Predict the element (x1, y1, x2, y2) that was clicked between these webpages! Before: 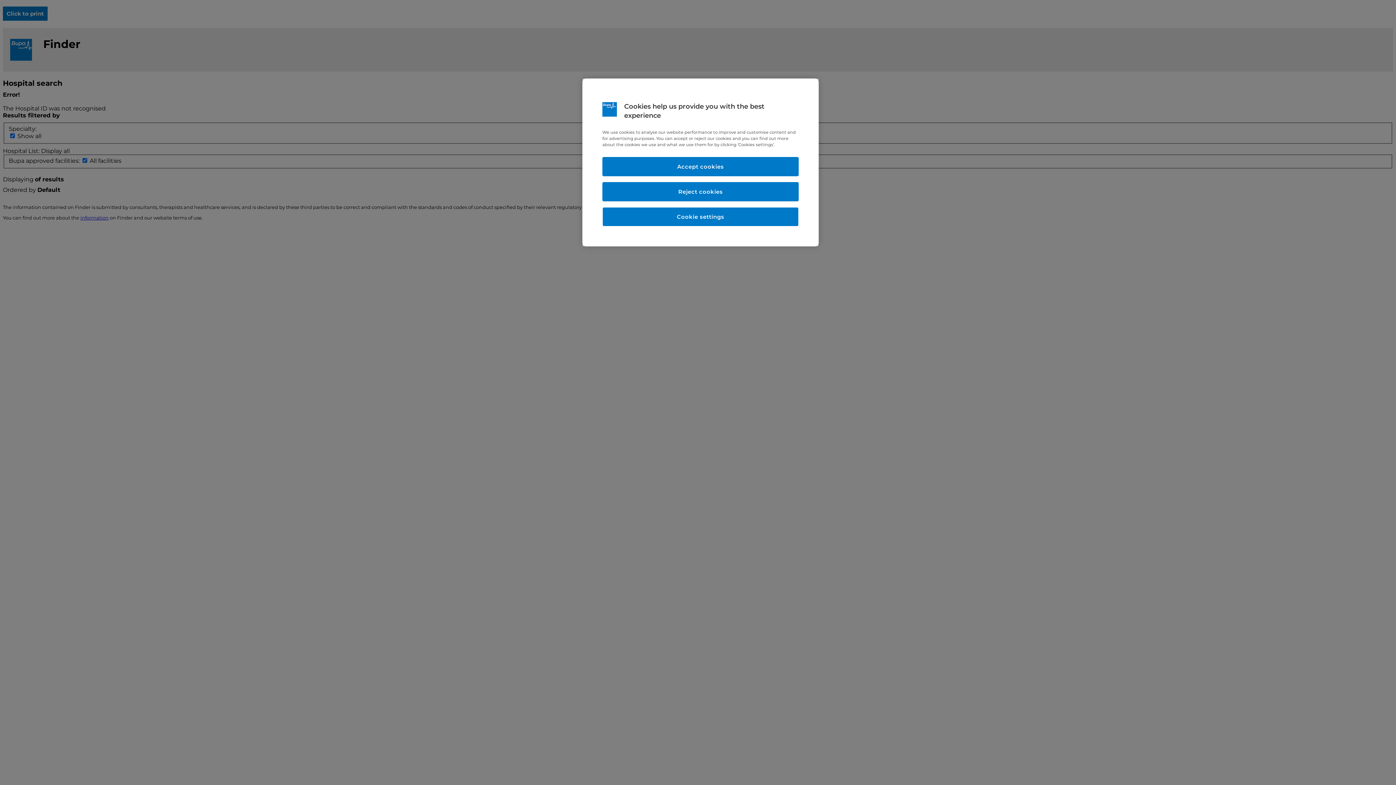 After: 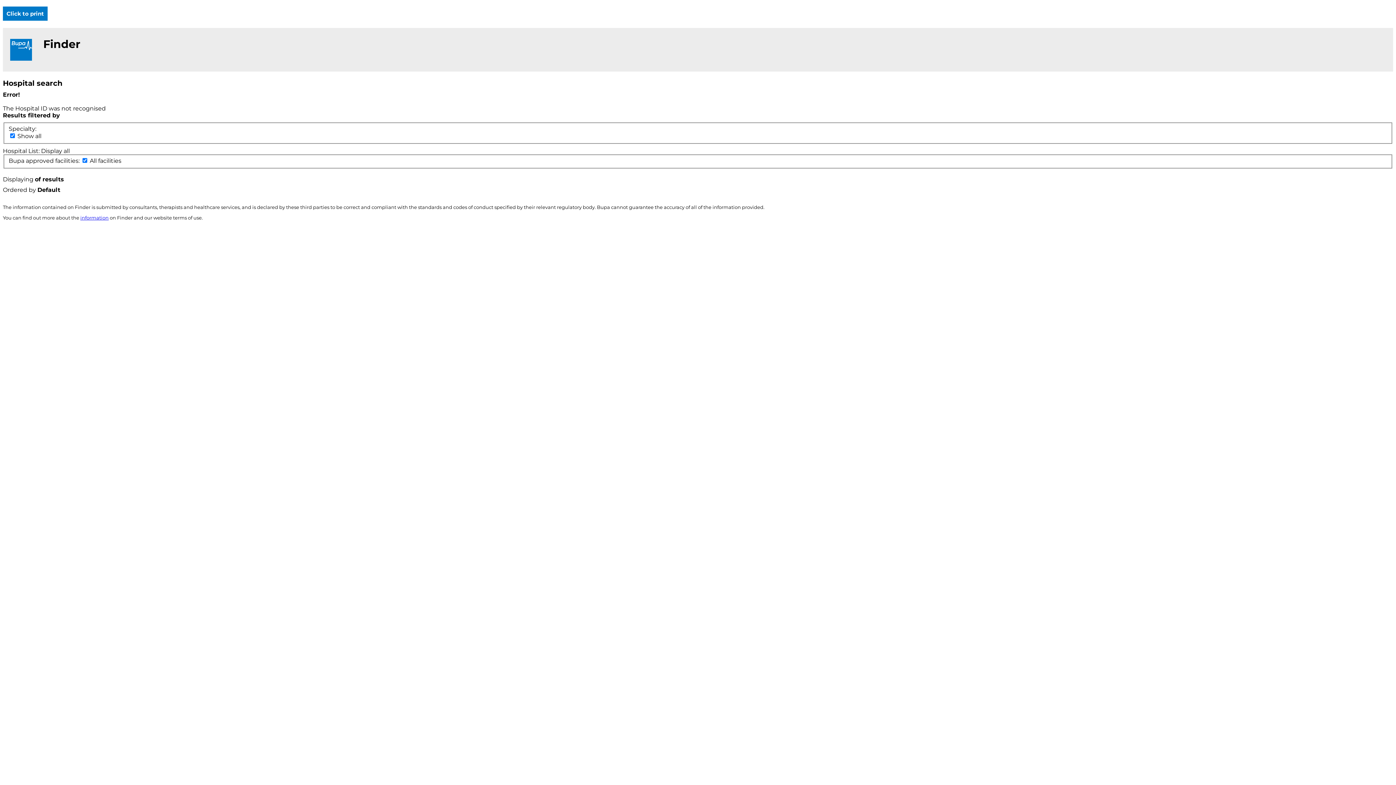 Action: bbox: (602, 182, 798, 201) label: Reject cookies